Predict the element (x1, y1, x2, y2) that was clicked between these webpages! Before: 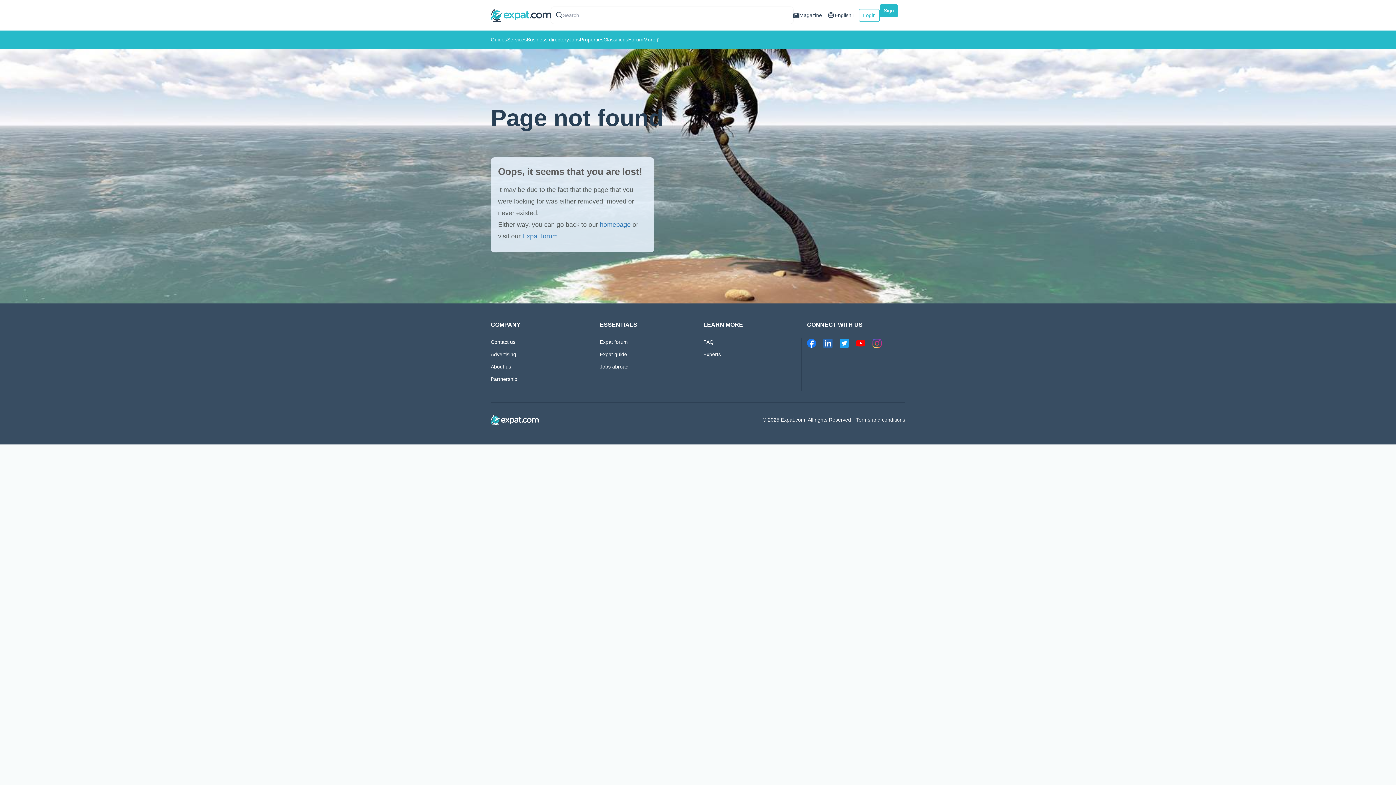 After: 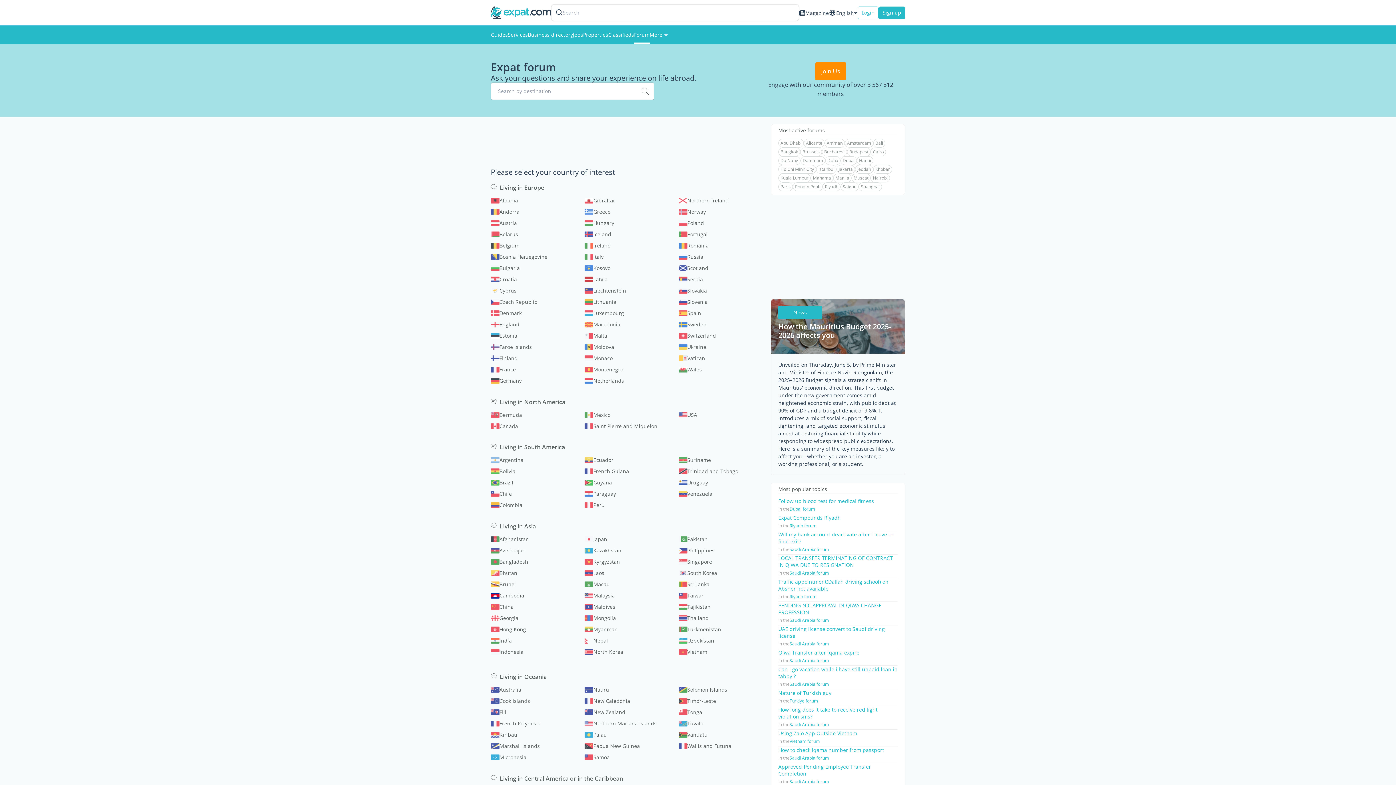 Action: label: Expat forum bbox: (522, 232, 557, 240)